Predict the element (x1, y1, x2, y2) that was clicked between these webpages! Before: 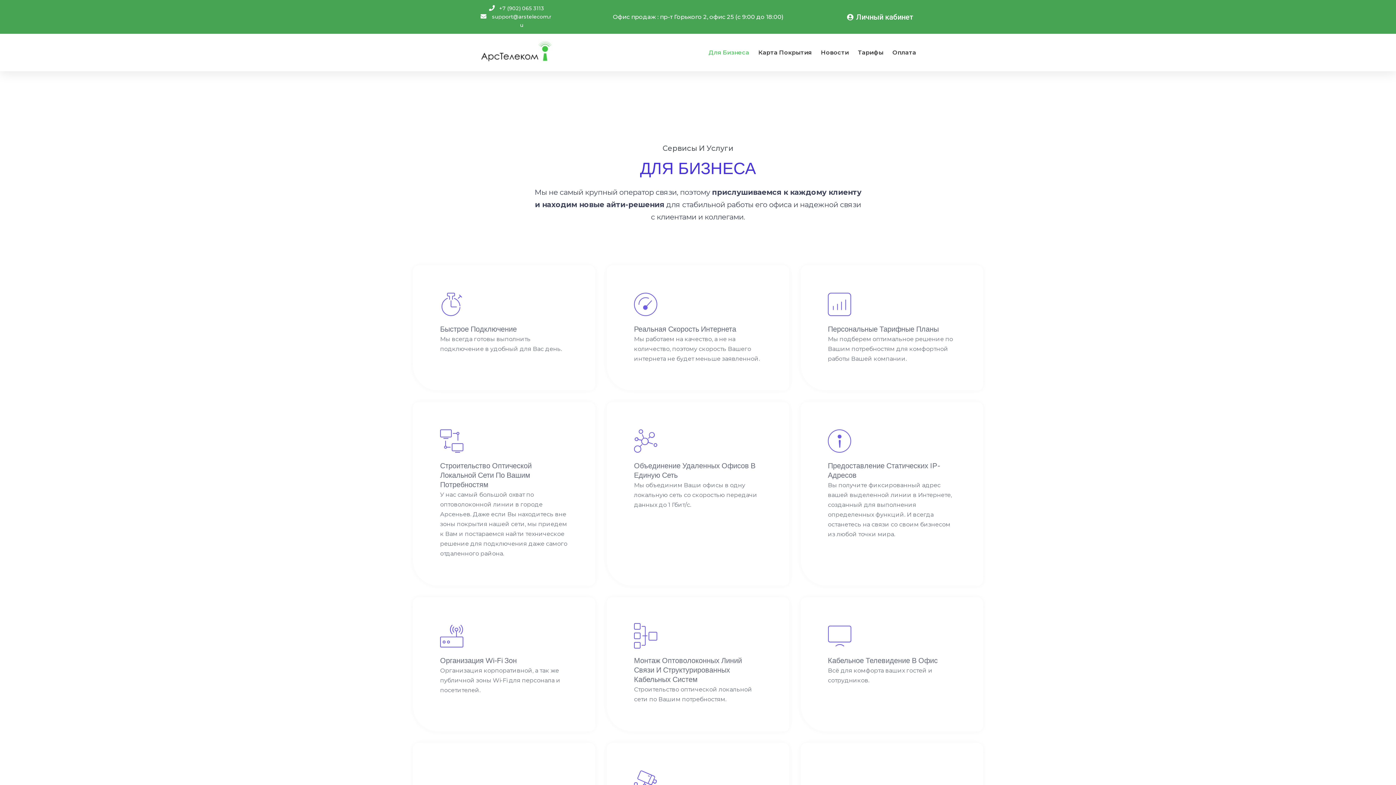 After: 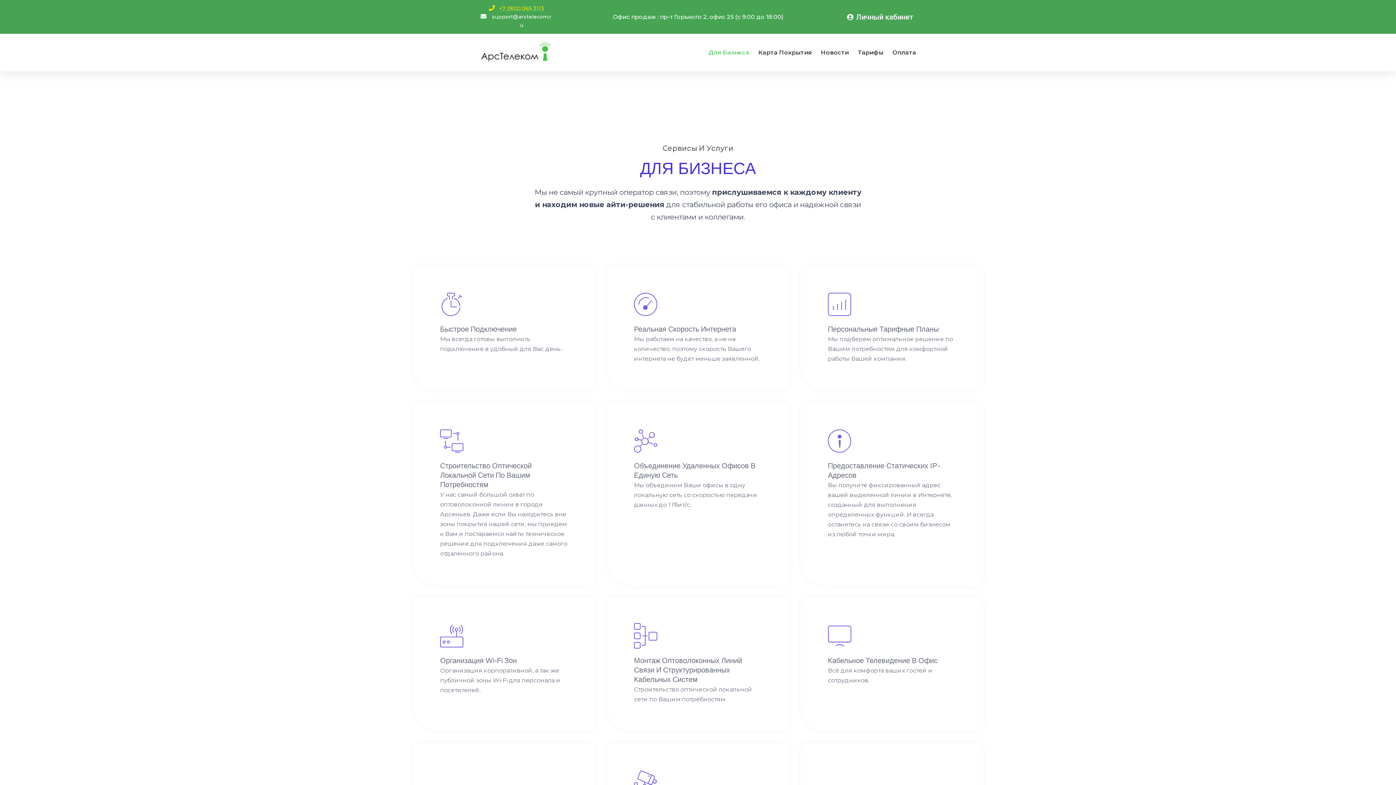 Action: label: +7 (902) 065 3113 bbox: (488, 4, 544, 12)